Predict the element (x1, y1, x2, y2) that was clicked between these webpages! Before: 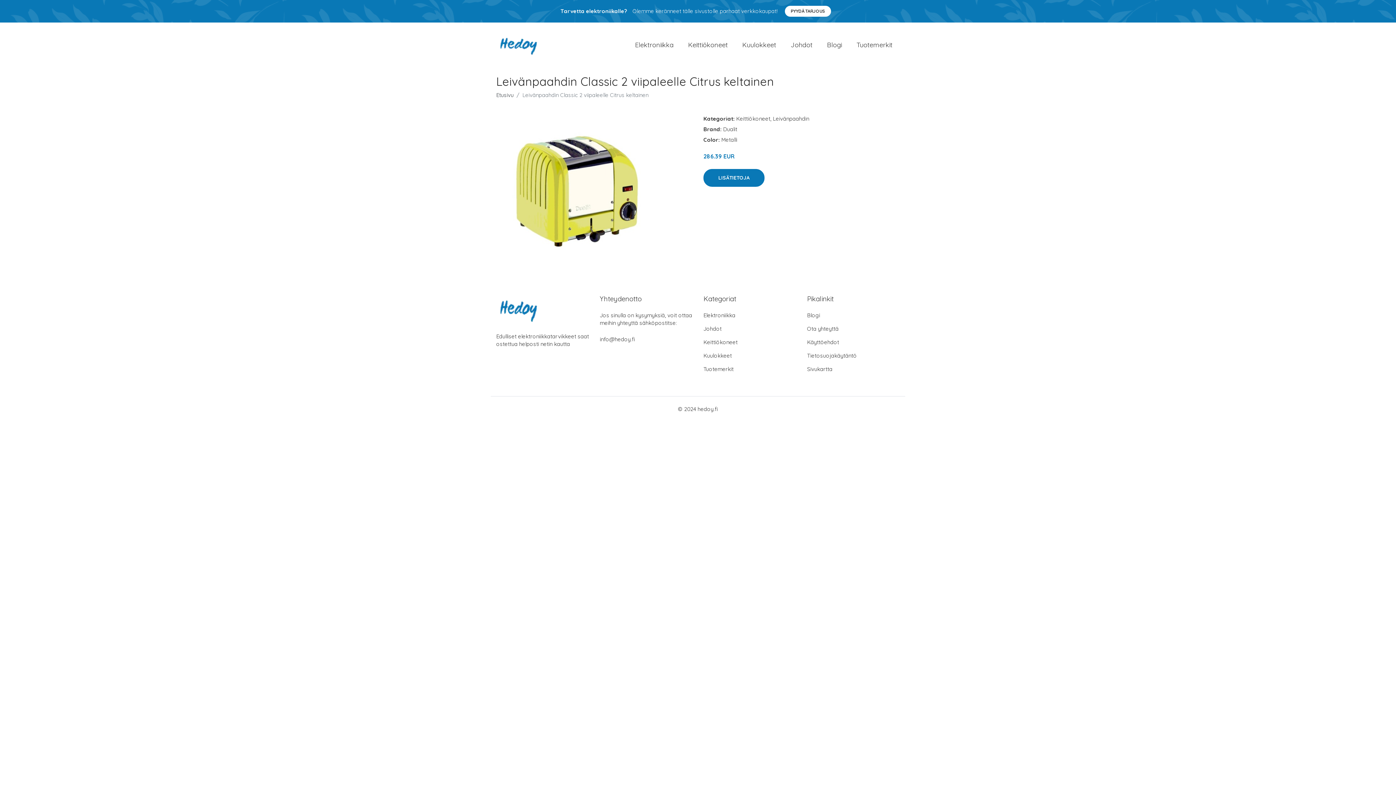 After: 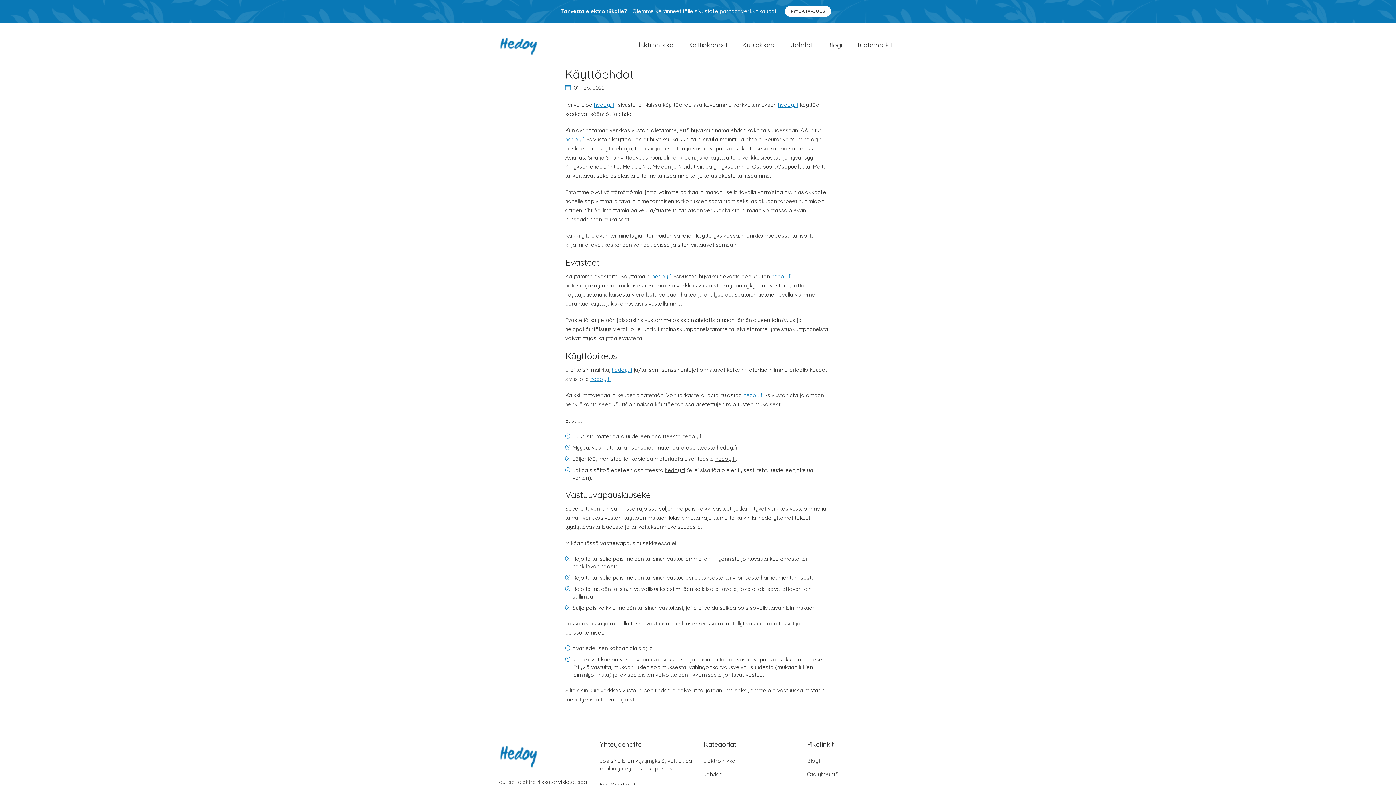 Action: label: Käyttöehdot bbox: (807, 338, 839, 345)